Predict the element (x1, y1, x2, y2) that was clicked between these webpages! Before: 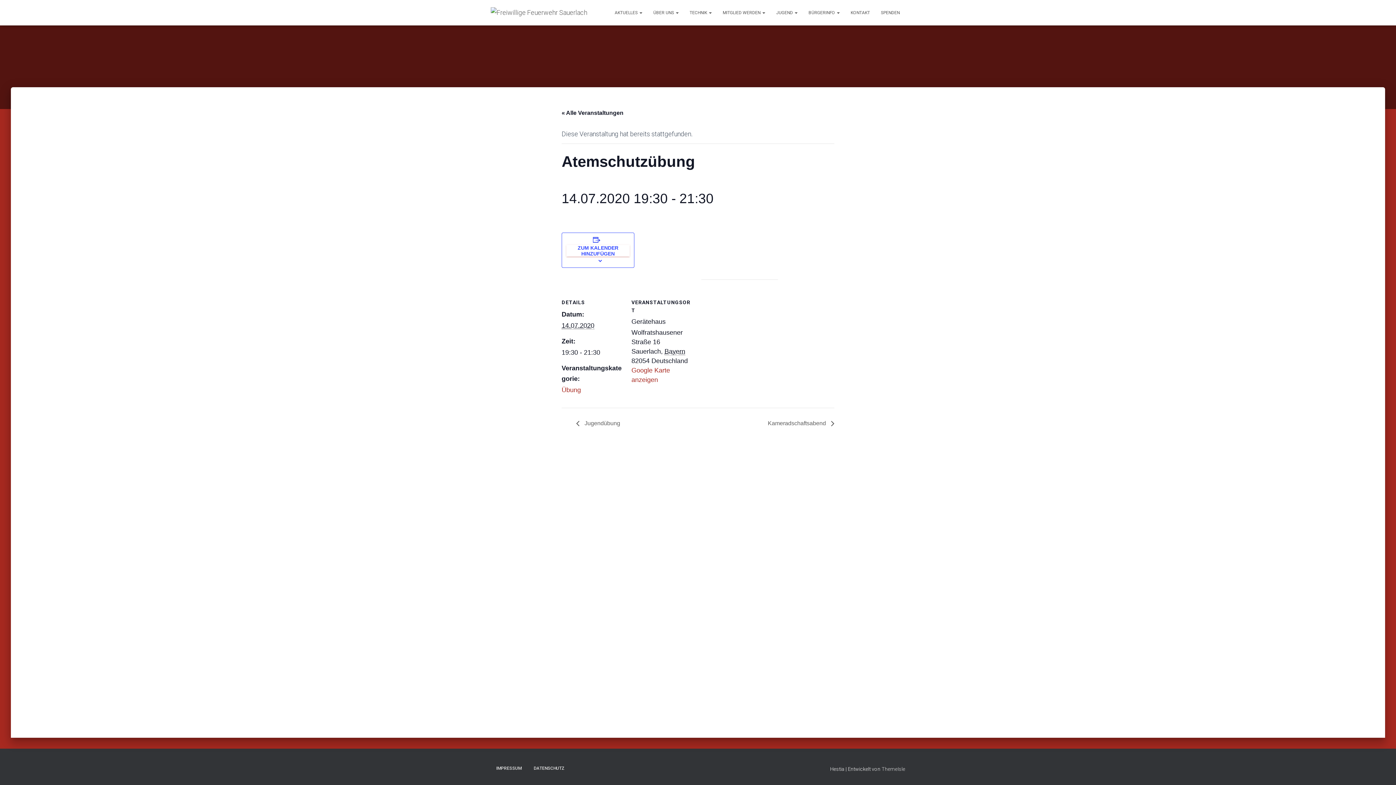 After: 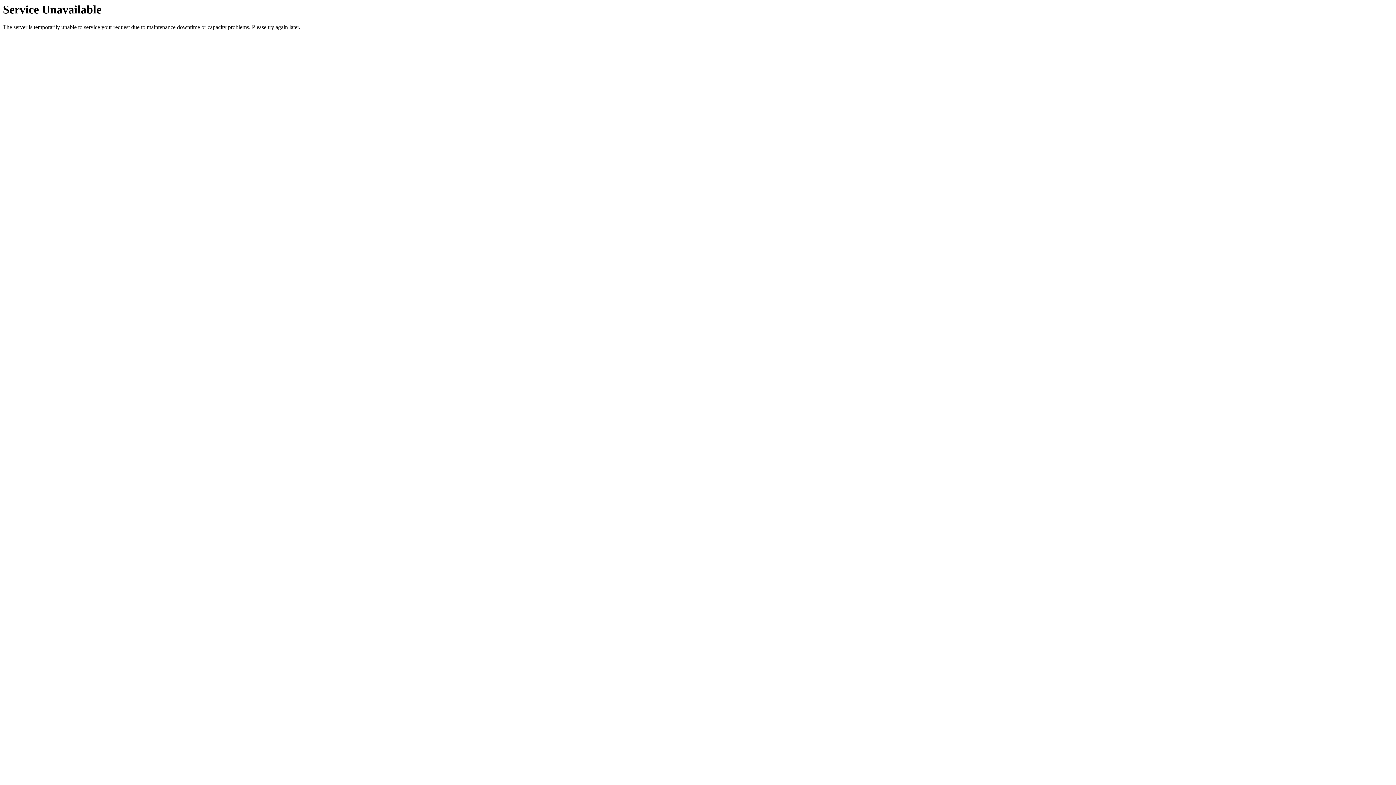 Action: label: MITGLIED WERDEN  bbox: (717, 3, 770, 21)